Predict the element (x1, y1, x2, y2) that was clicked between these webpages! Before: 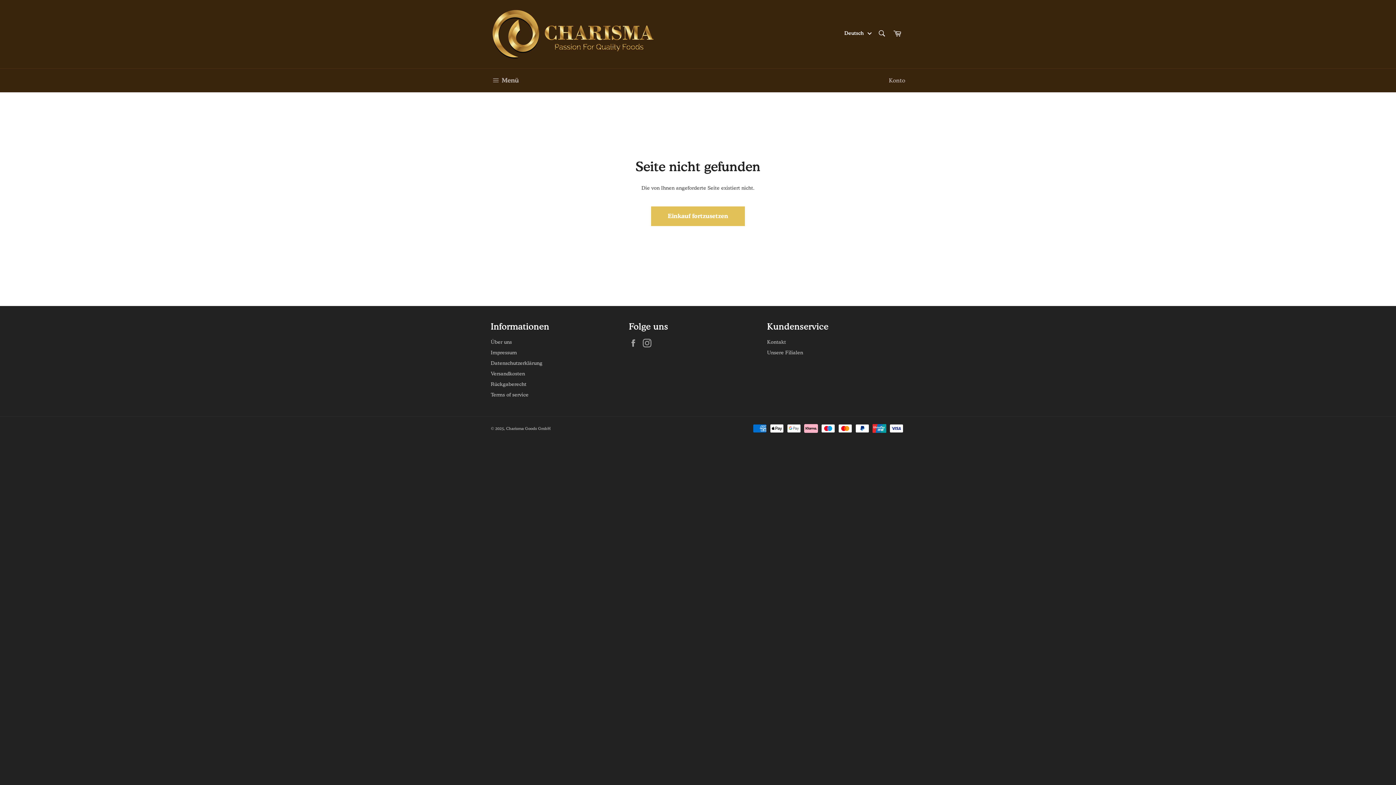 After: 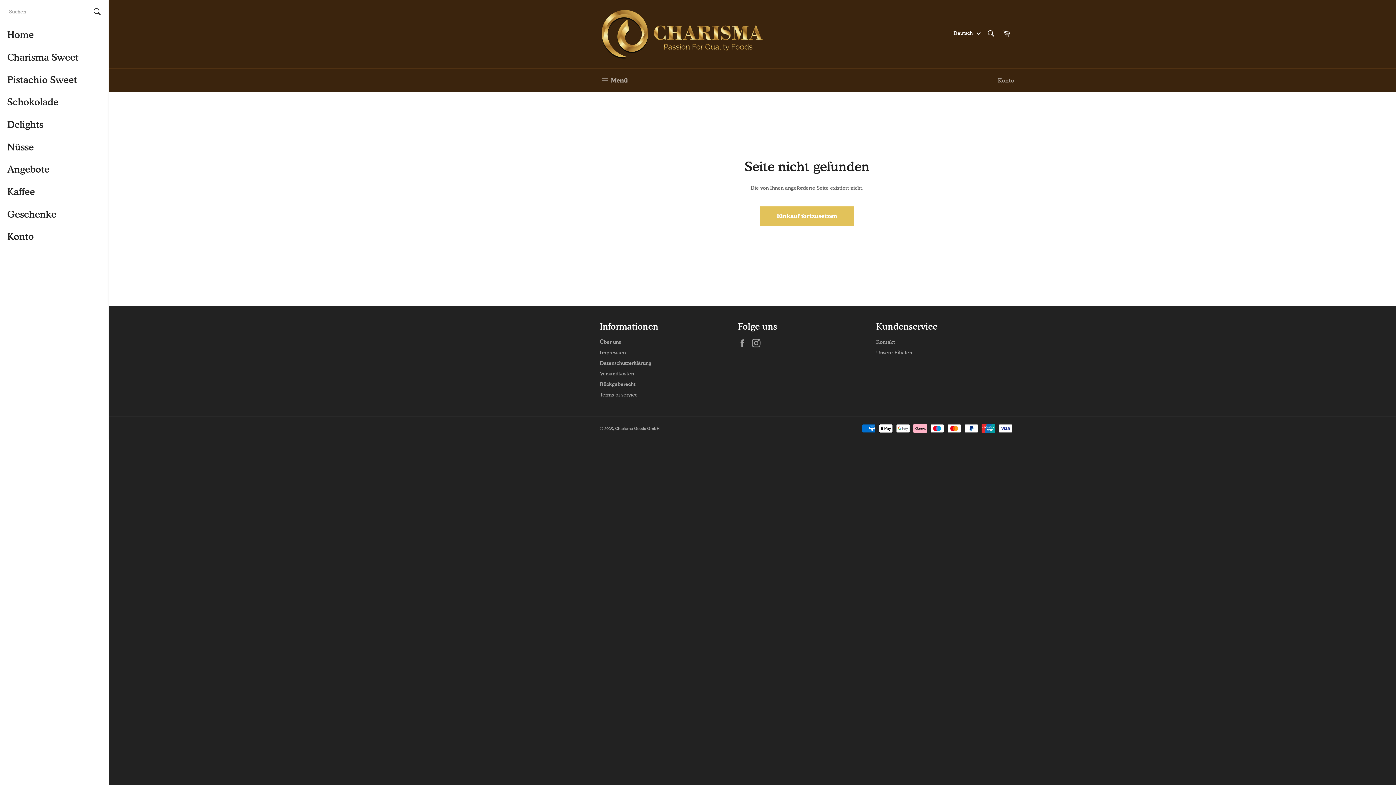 Action: label:  Menü
Seitennavigation bbox: (483, 68, 526, 92)